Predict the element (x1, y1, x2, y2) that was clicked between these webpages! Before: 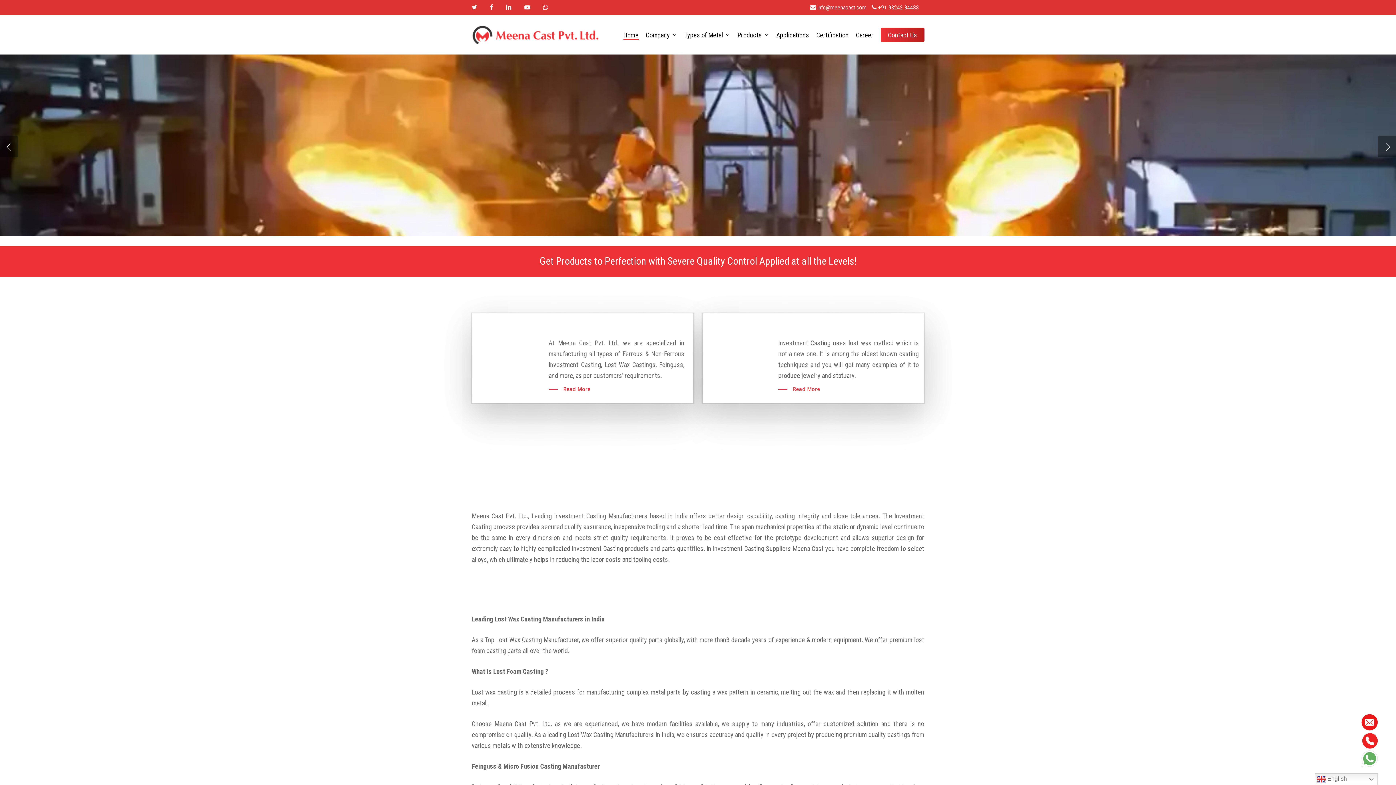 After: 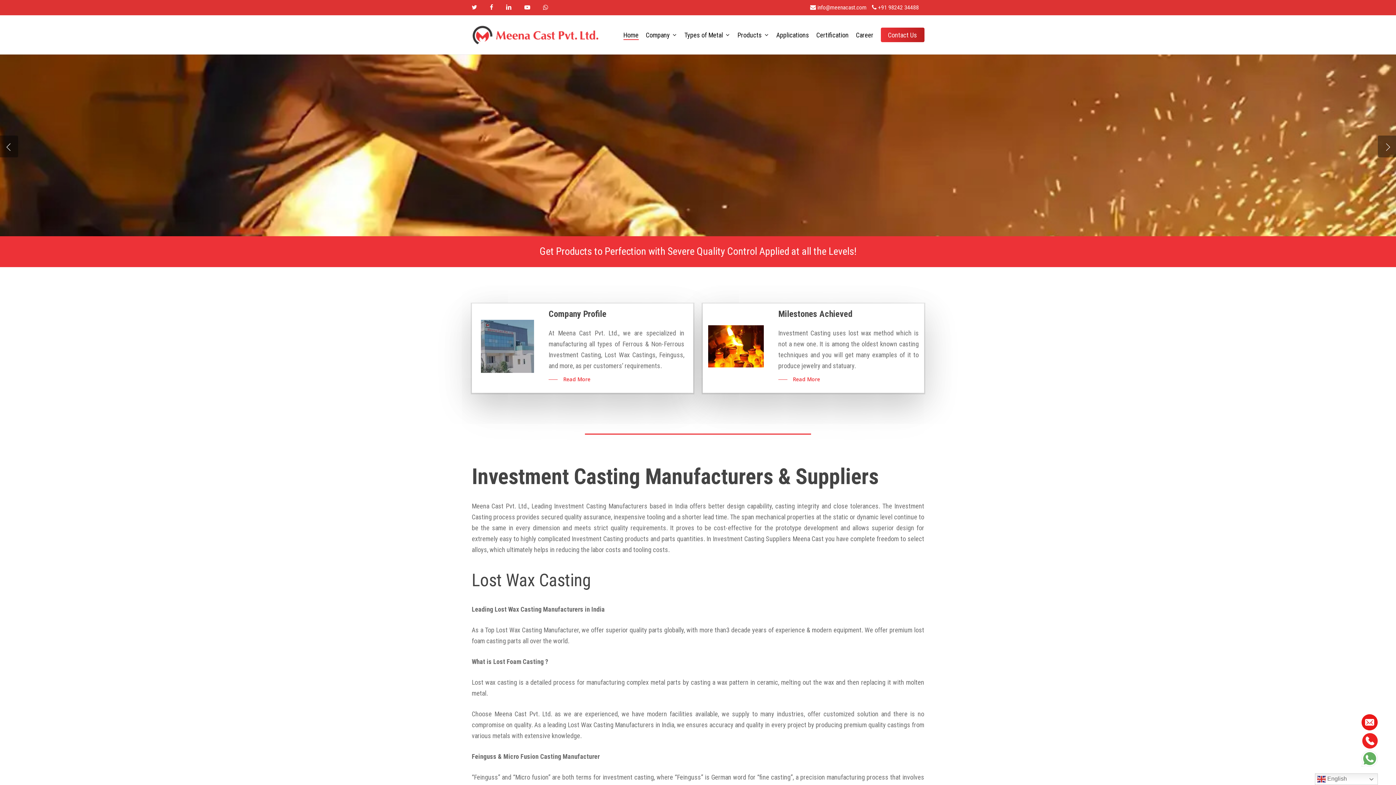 Action: label: linkedin bbox: (506, 2, 511, 12)